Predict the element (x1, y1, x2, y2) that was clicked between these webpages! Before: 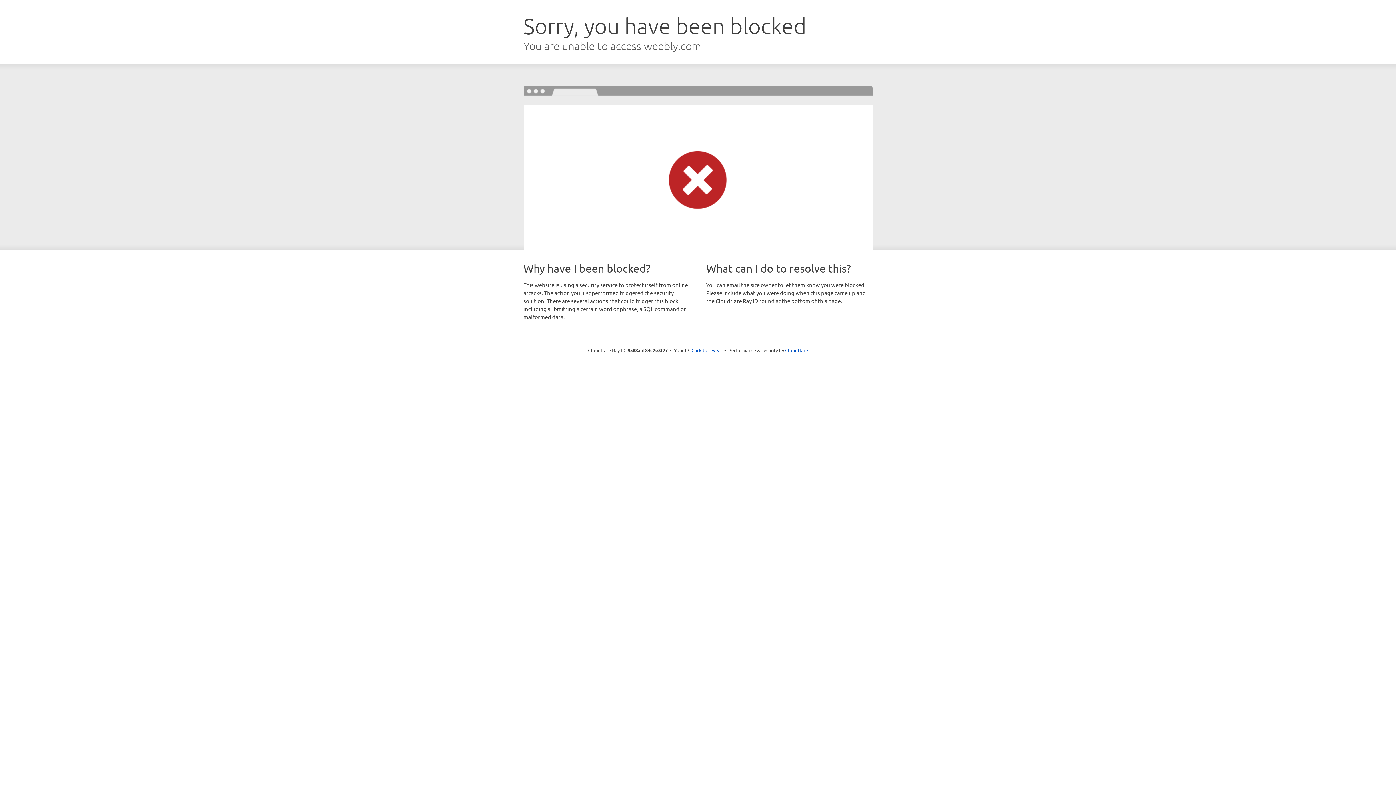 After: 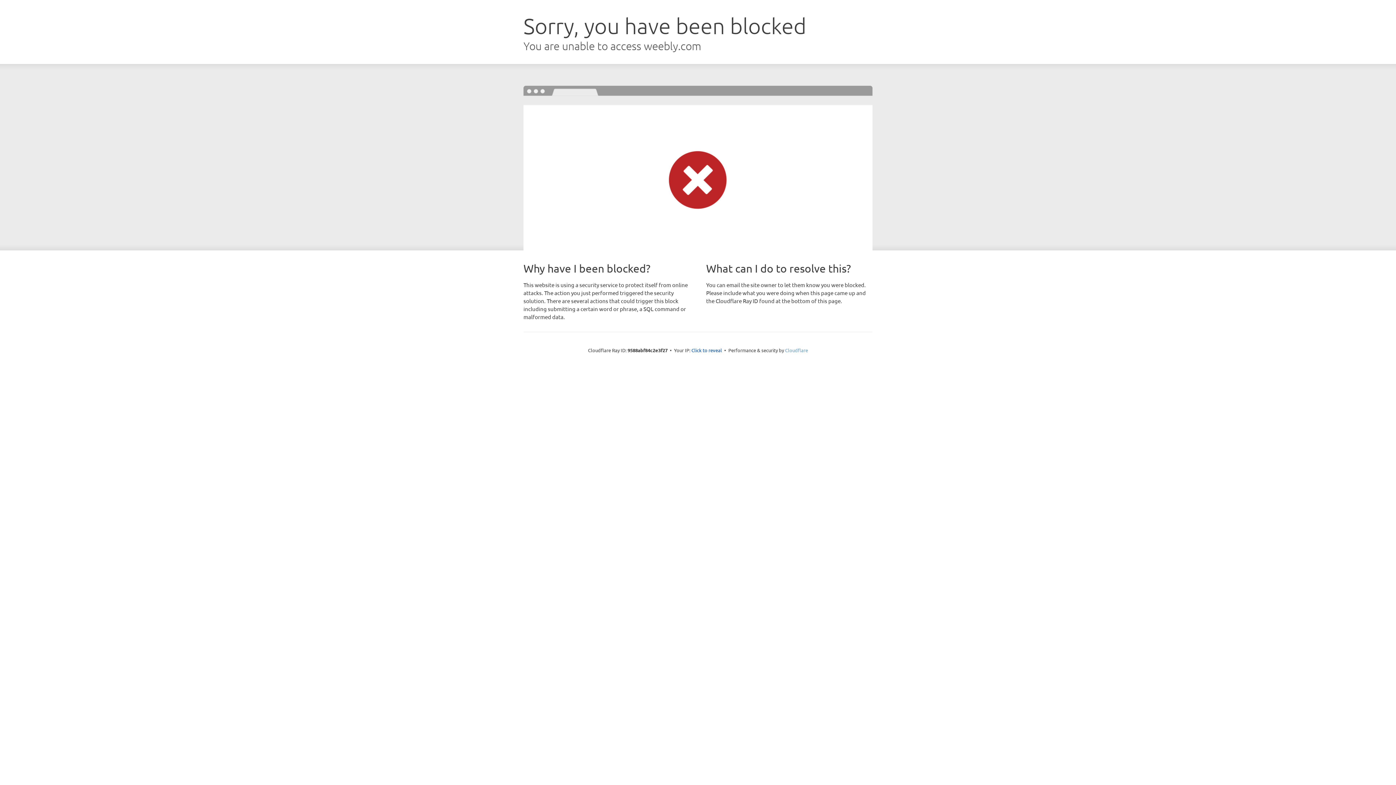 Action: bbox: (785, 347, 808, 353) label: Cloudflare